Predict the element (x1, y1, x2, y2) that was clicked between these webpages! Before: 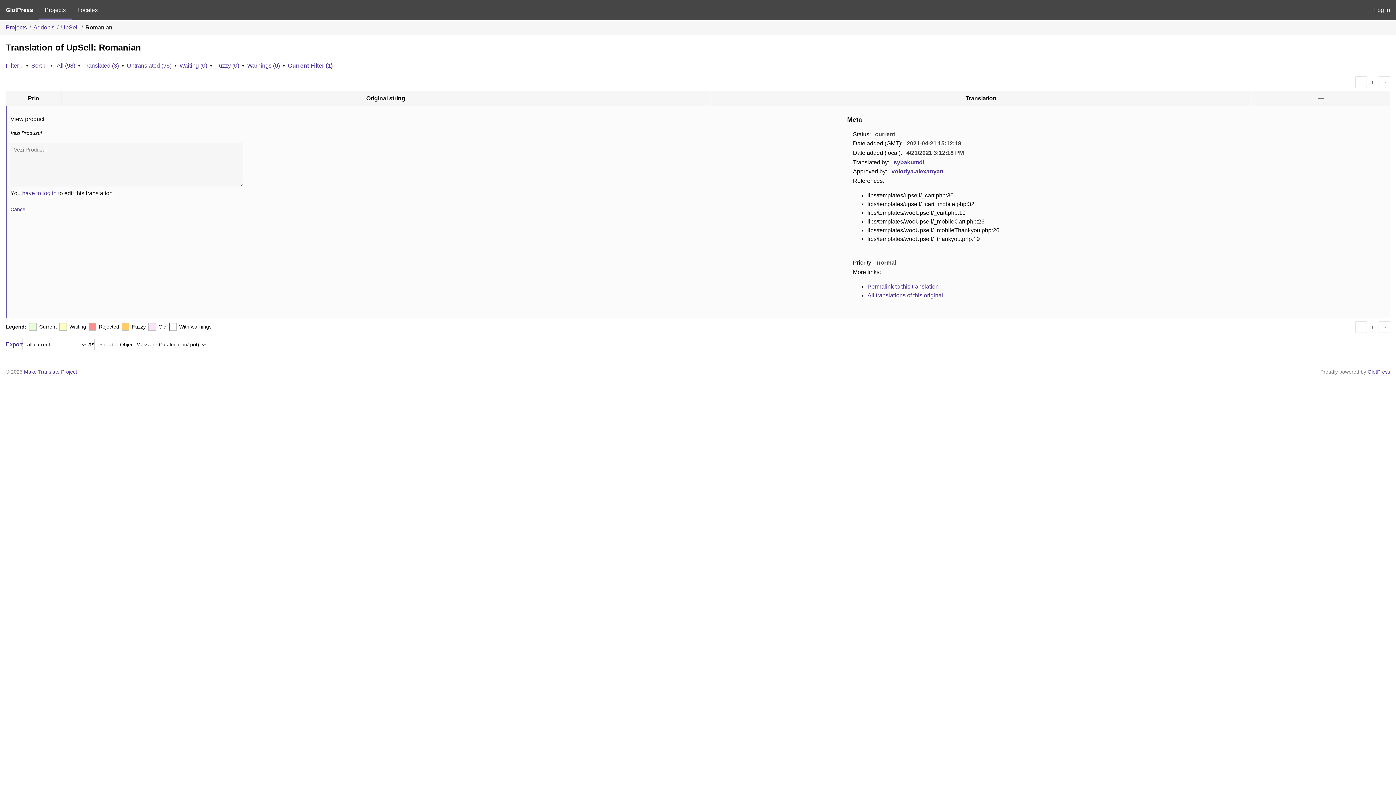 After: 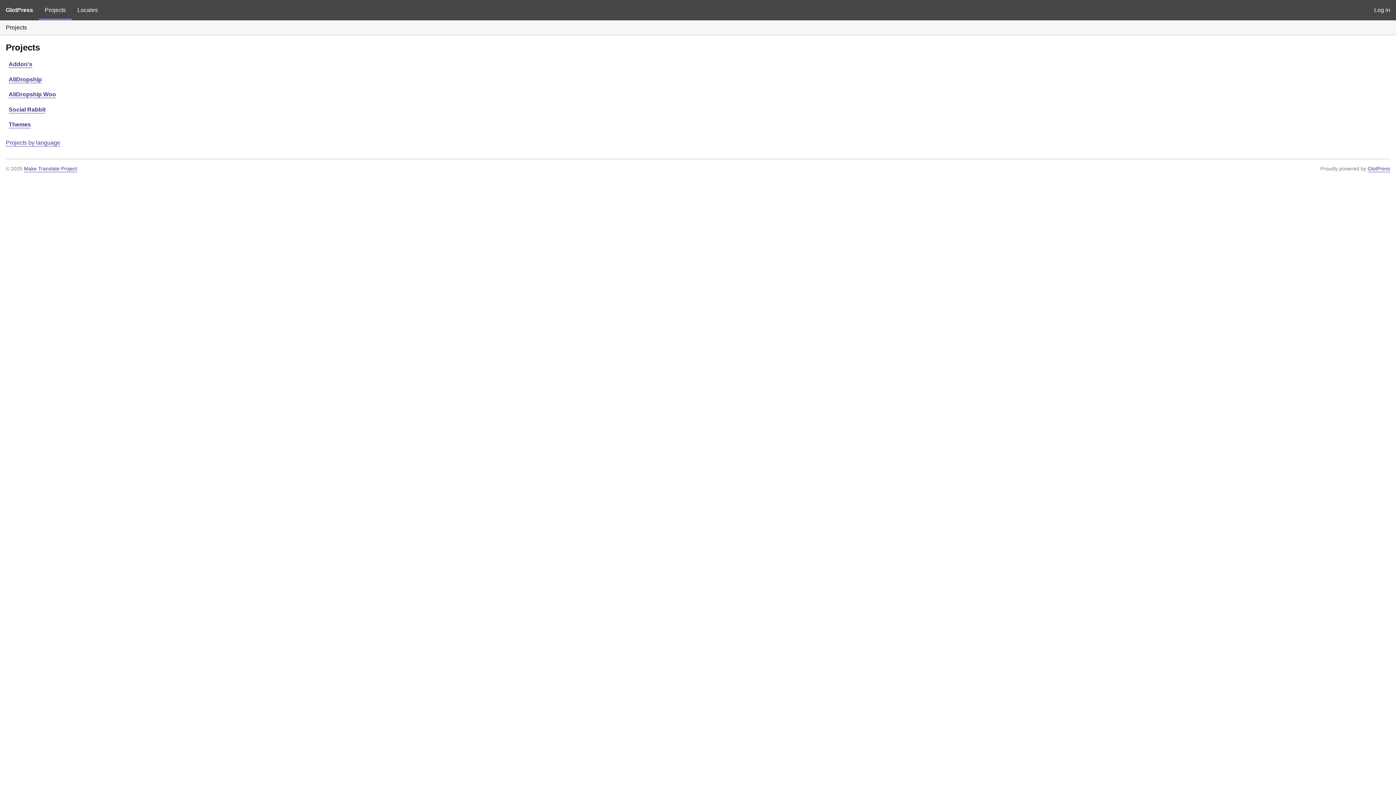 Action: bbox: (0, 0, 38, 20) label: GlotPress